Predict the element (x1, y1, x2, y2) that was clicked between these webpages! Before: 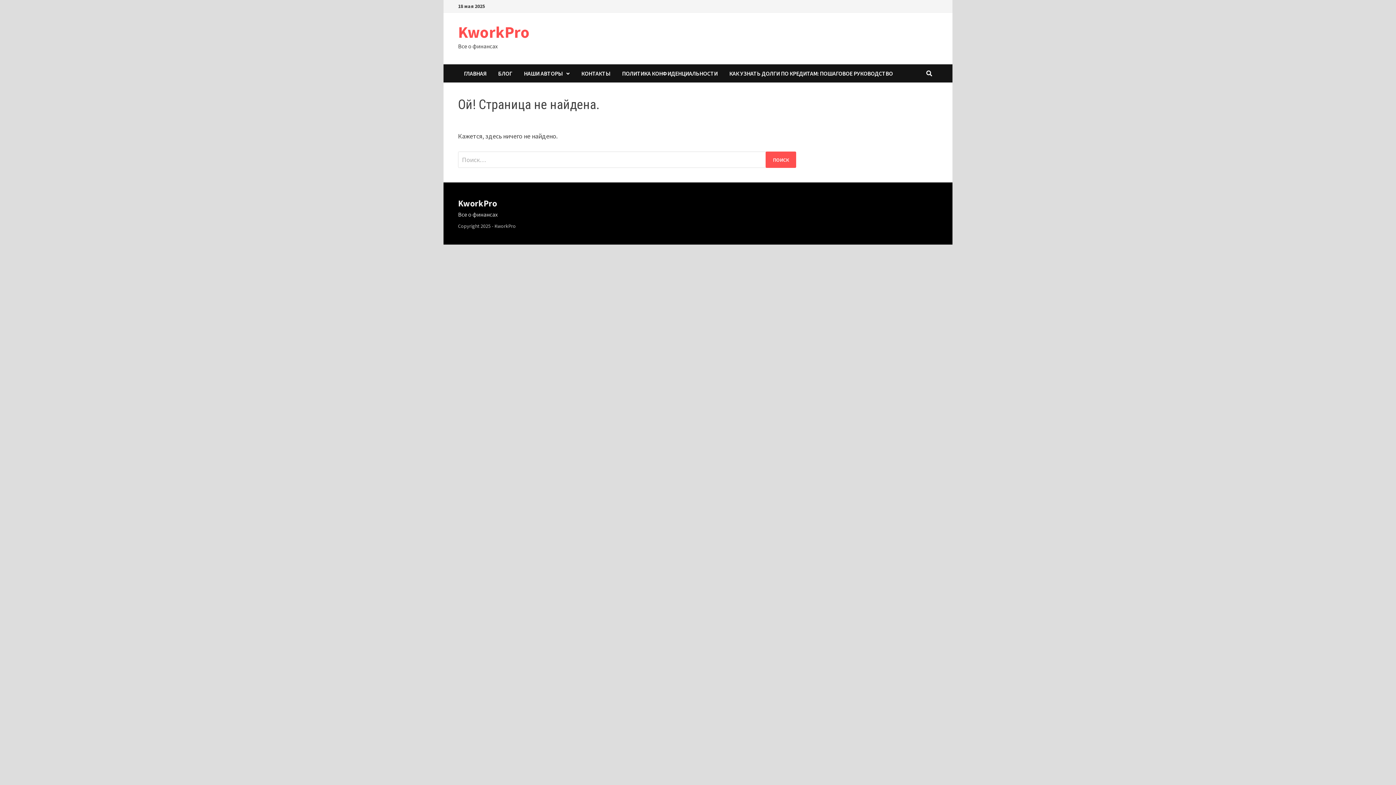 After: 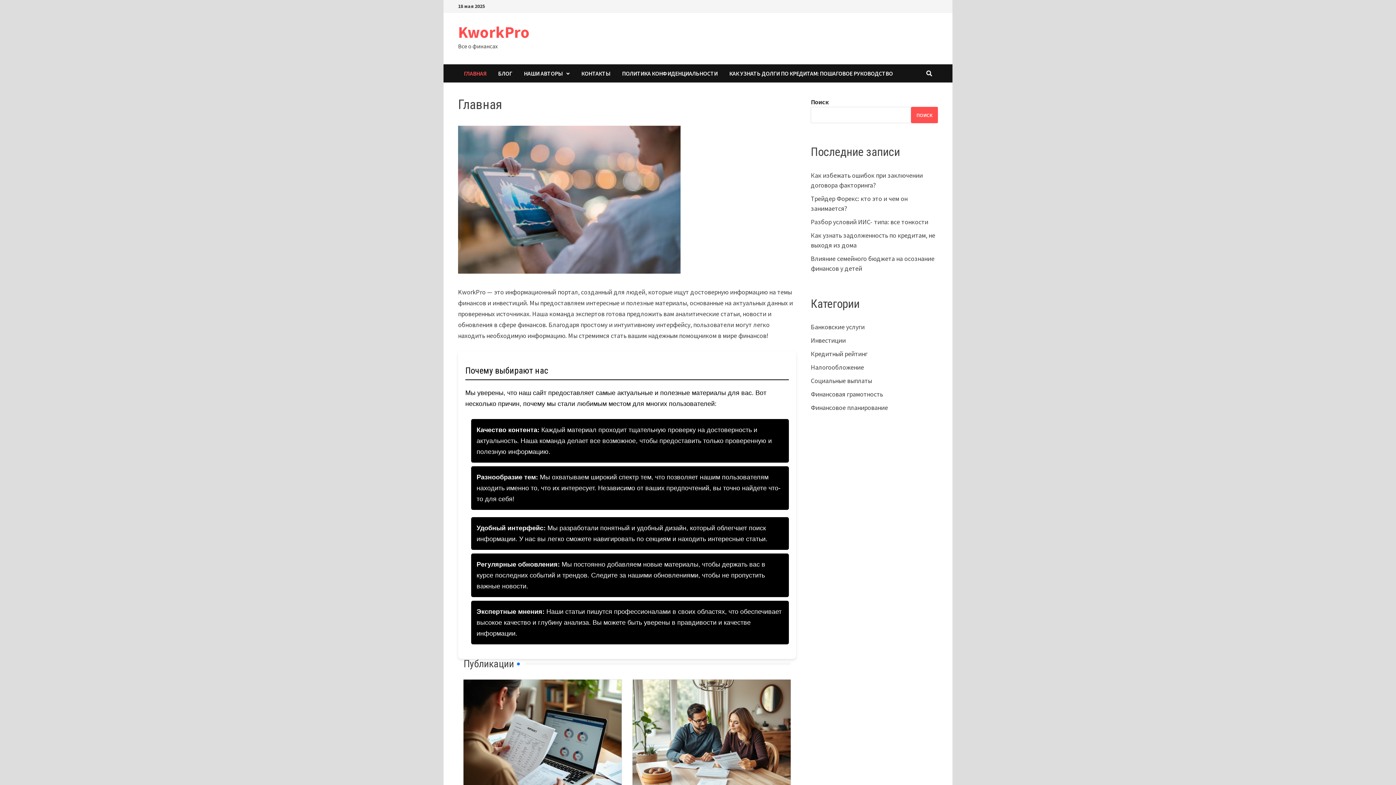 Action: bbox: (458, 64, 492, 82) label: ГЛАВНАЯ